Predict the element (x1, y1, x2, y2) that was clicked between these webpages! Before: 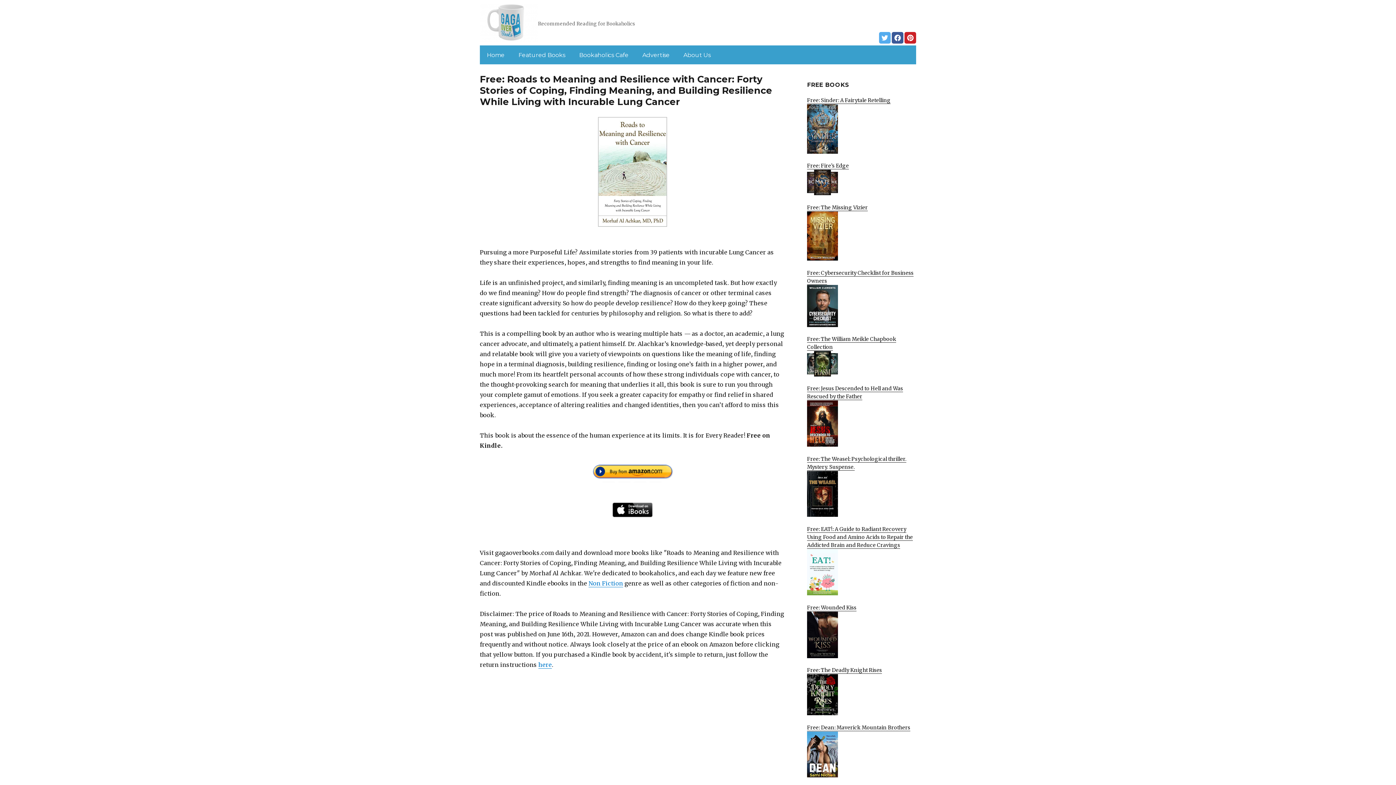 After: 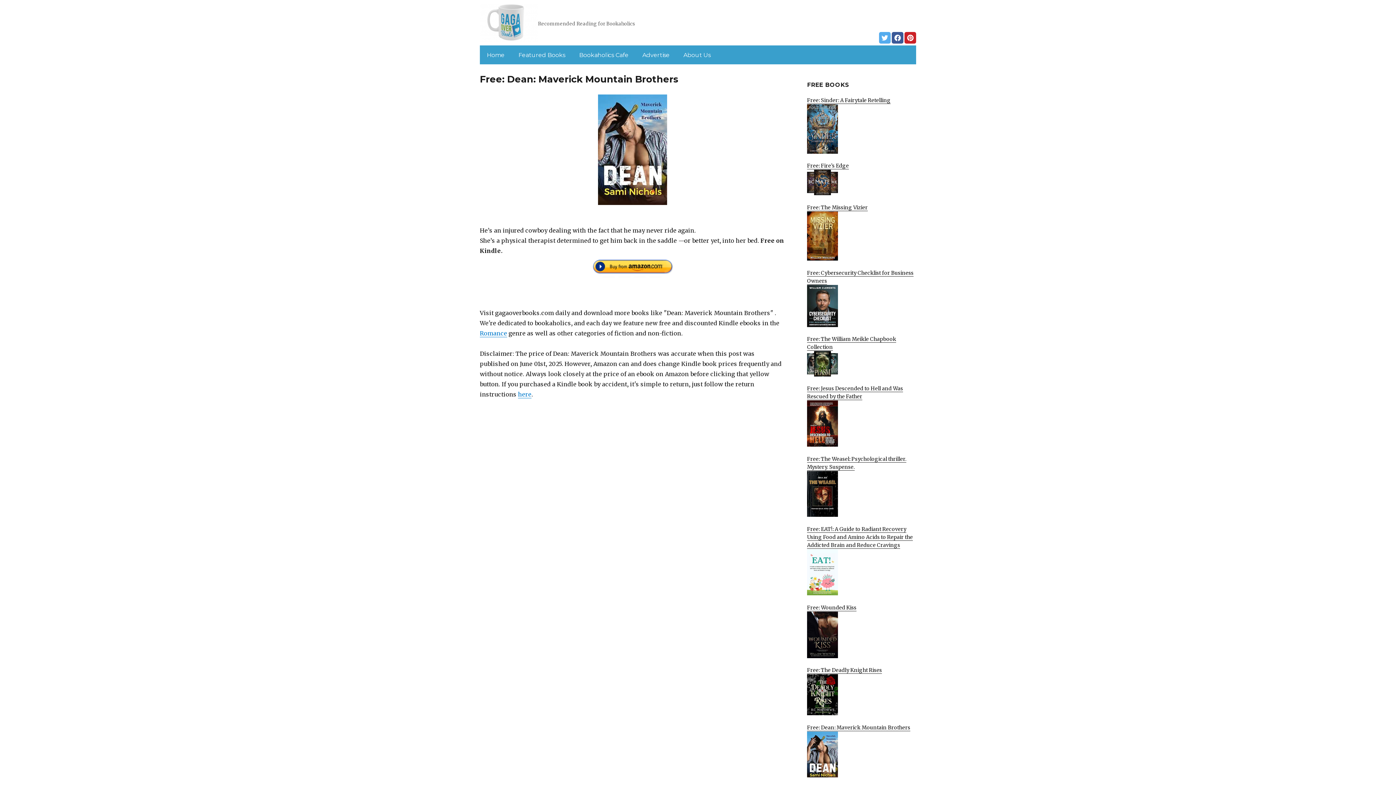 Action: bbox: (807, 724, 916, 781) label: Free: Dean: Maverick Mountain Brothers
